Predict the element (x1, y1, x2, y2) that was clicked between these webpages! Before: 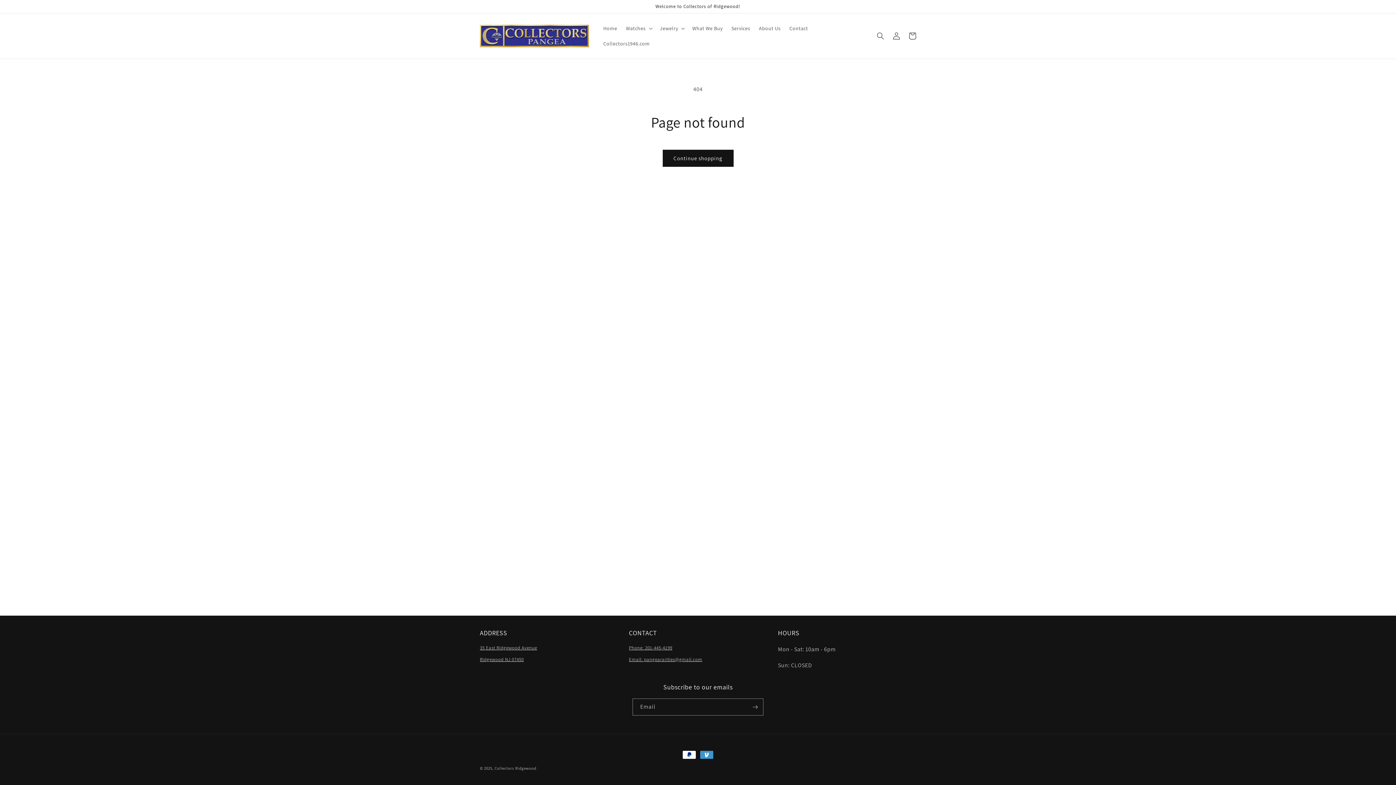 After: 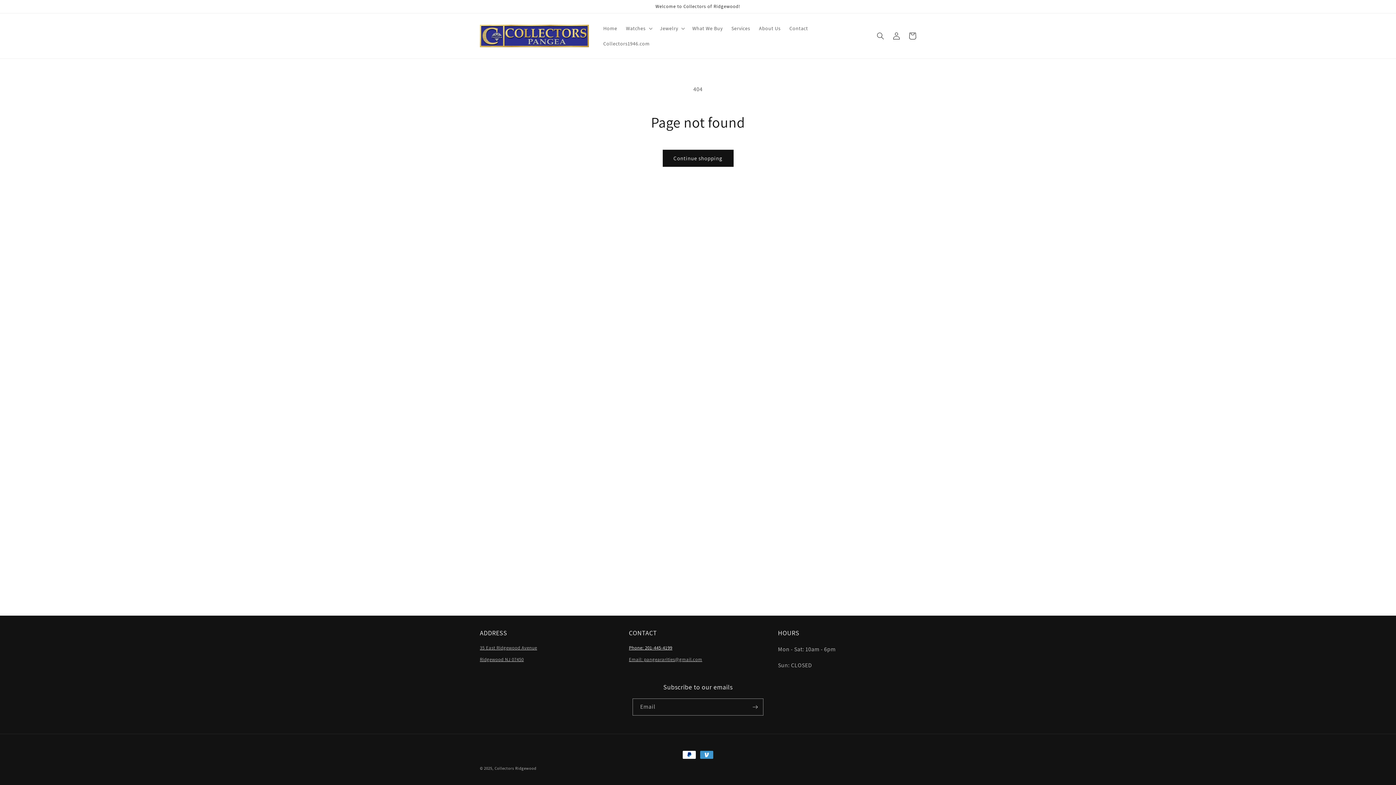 Action: label: Phone: 201-445-4199 bbox: (629, 644, 672, 651)